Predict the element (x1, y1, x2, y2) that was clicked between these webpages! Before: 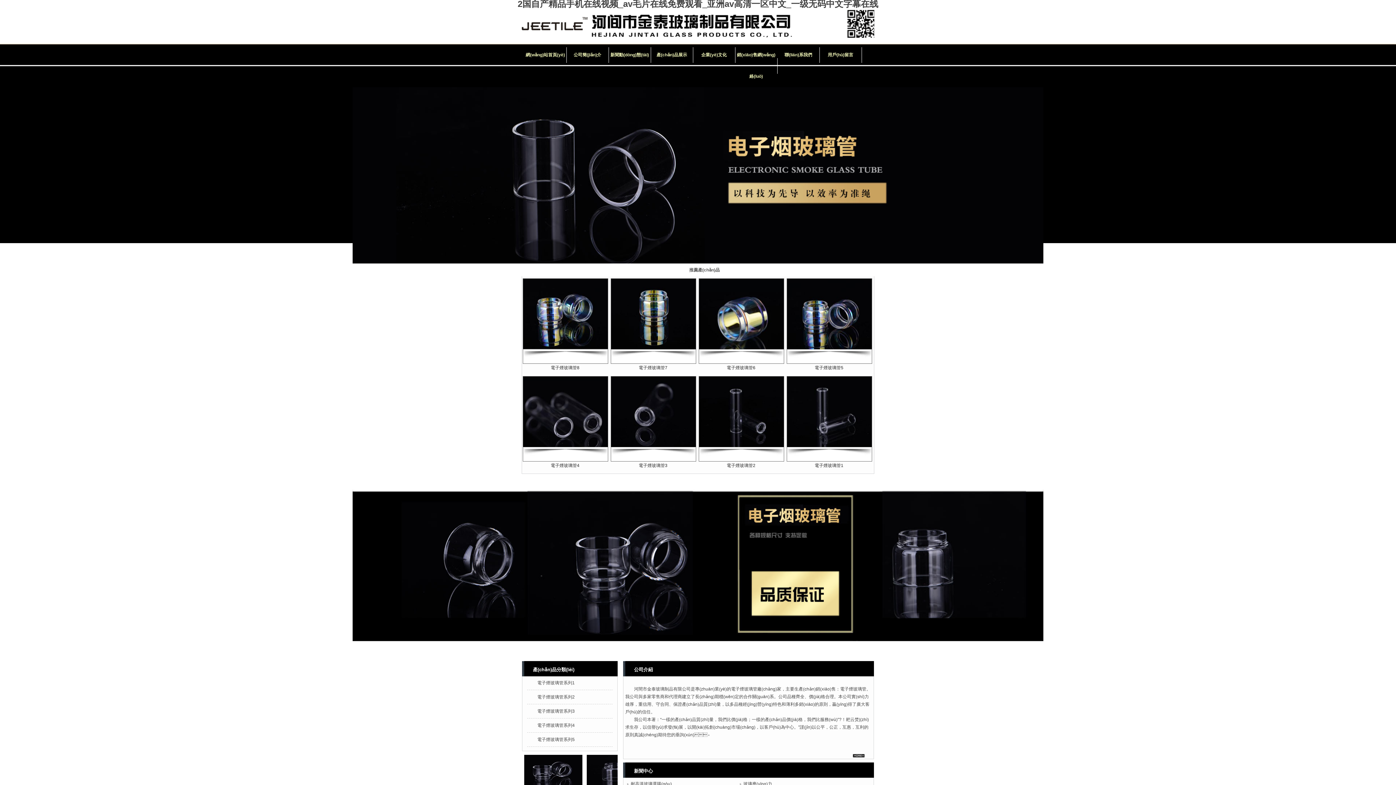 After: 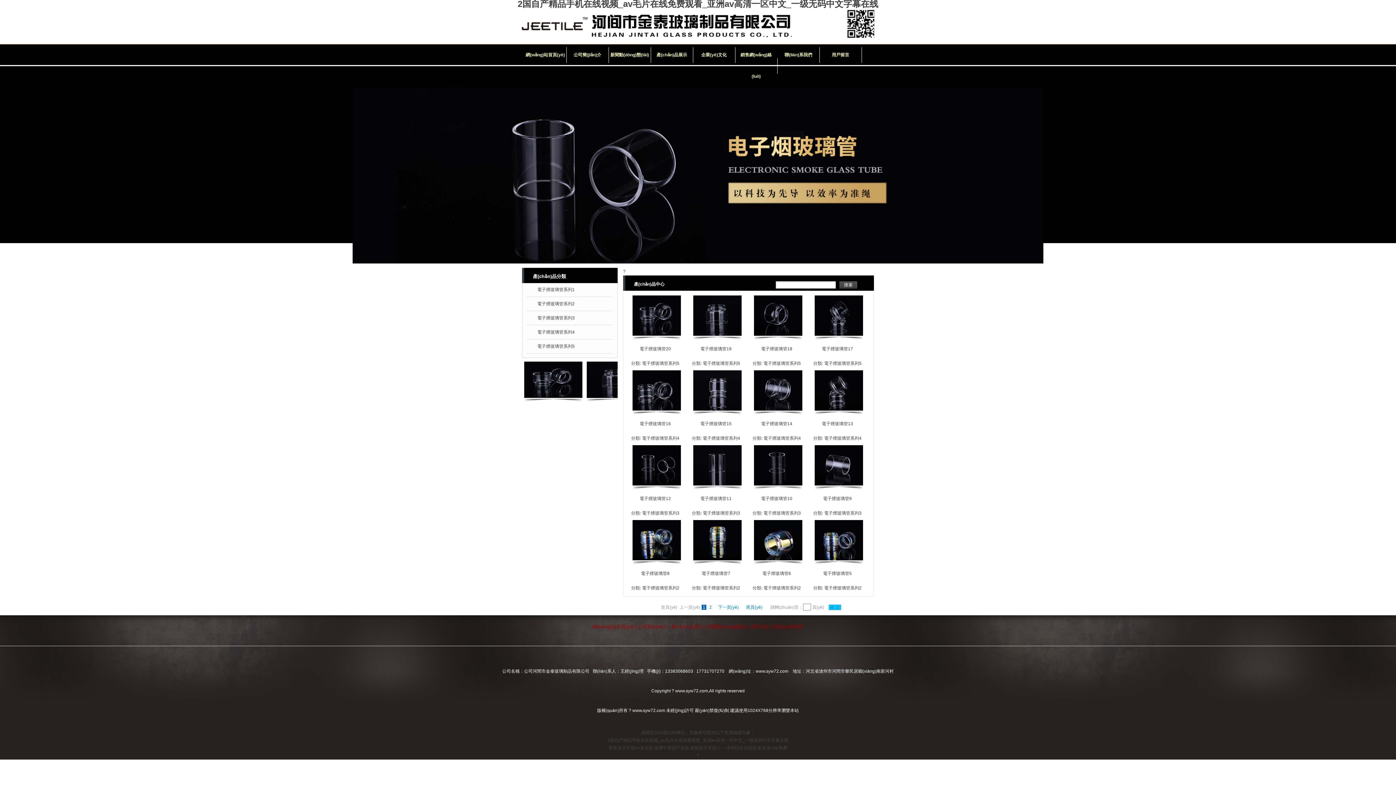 Action: bbox: (652, 44, 692, 65) label: 產(chǎn)品展示